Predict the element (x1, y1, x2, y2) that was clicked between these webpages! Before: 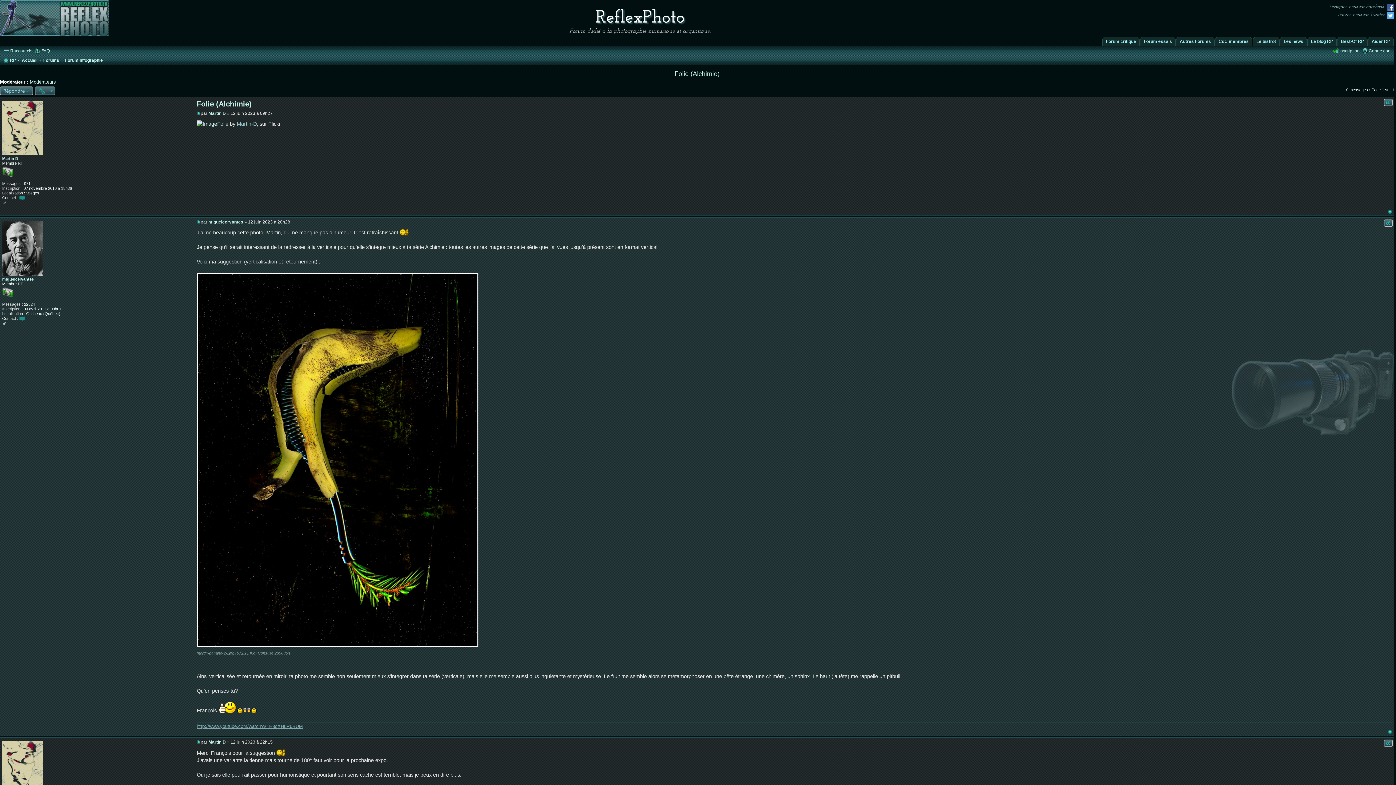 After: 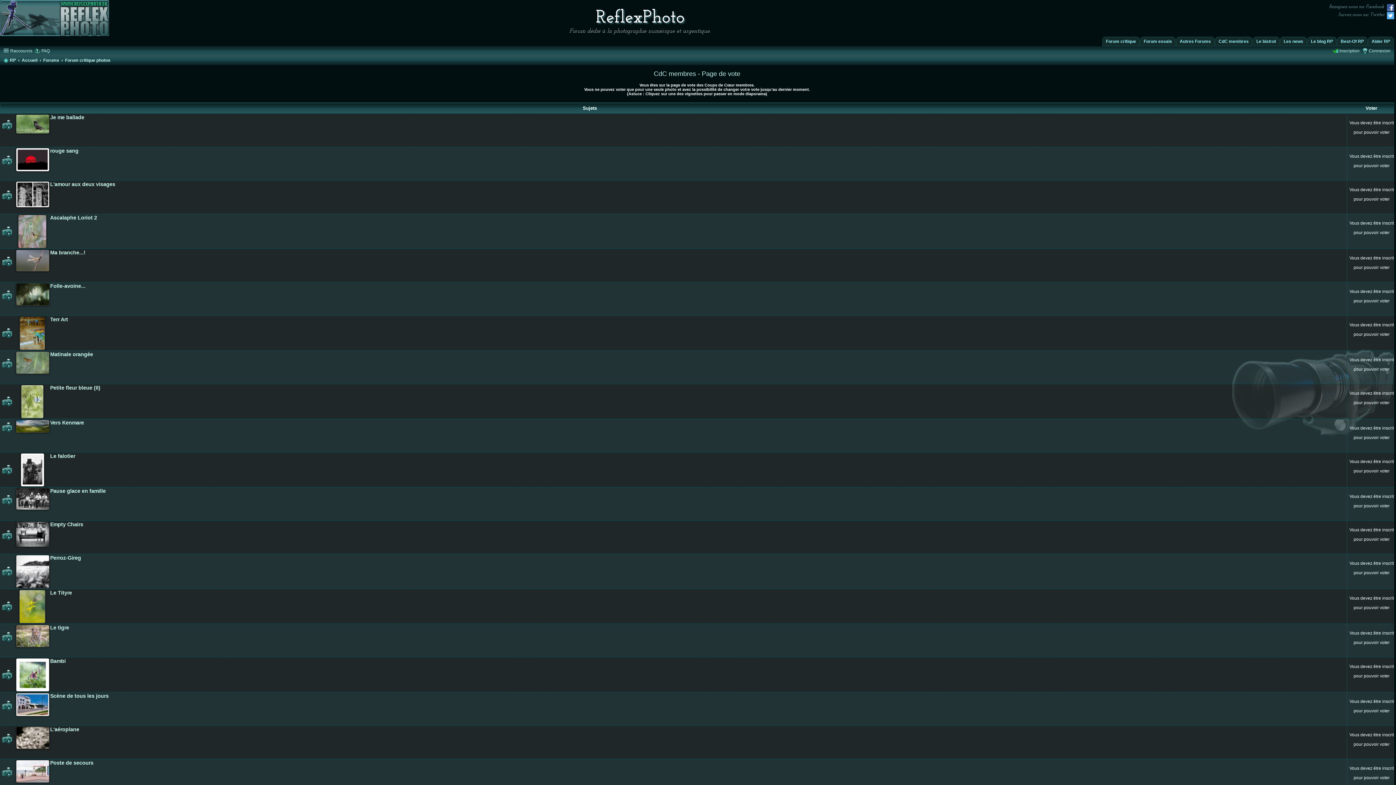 Action: bbox: (1215, 36, 1252, 46) label: CdC membres